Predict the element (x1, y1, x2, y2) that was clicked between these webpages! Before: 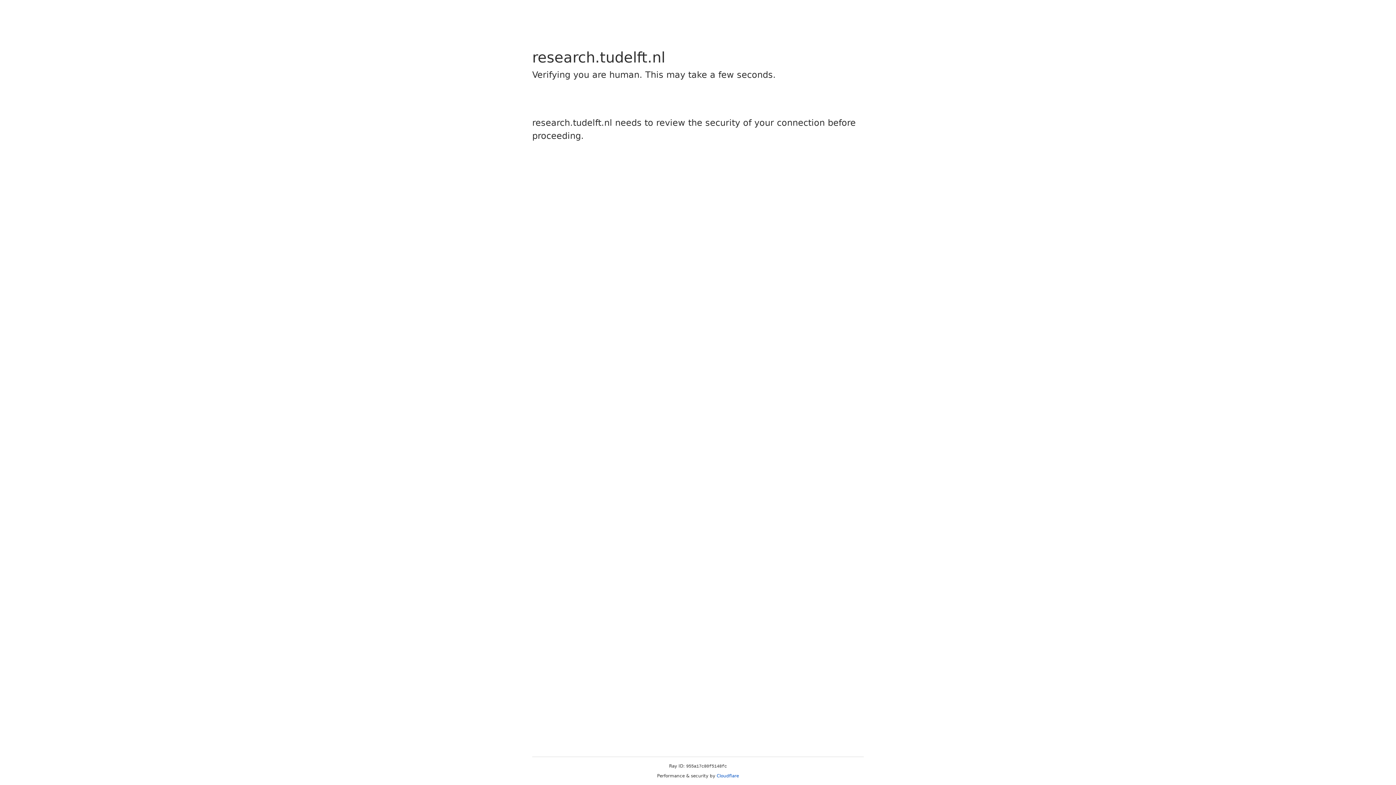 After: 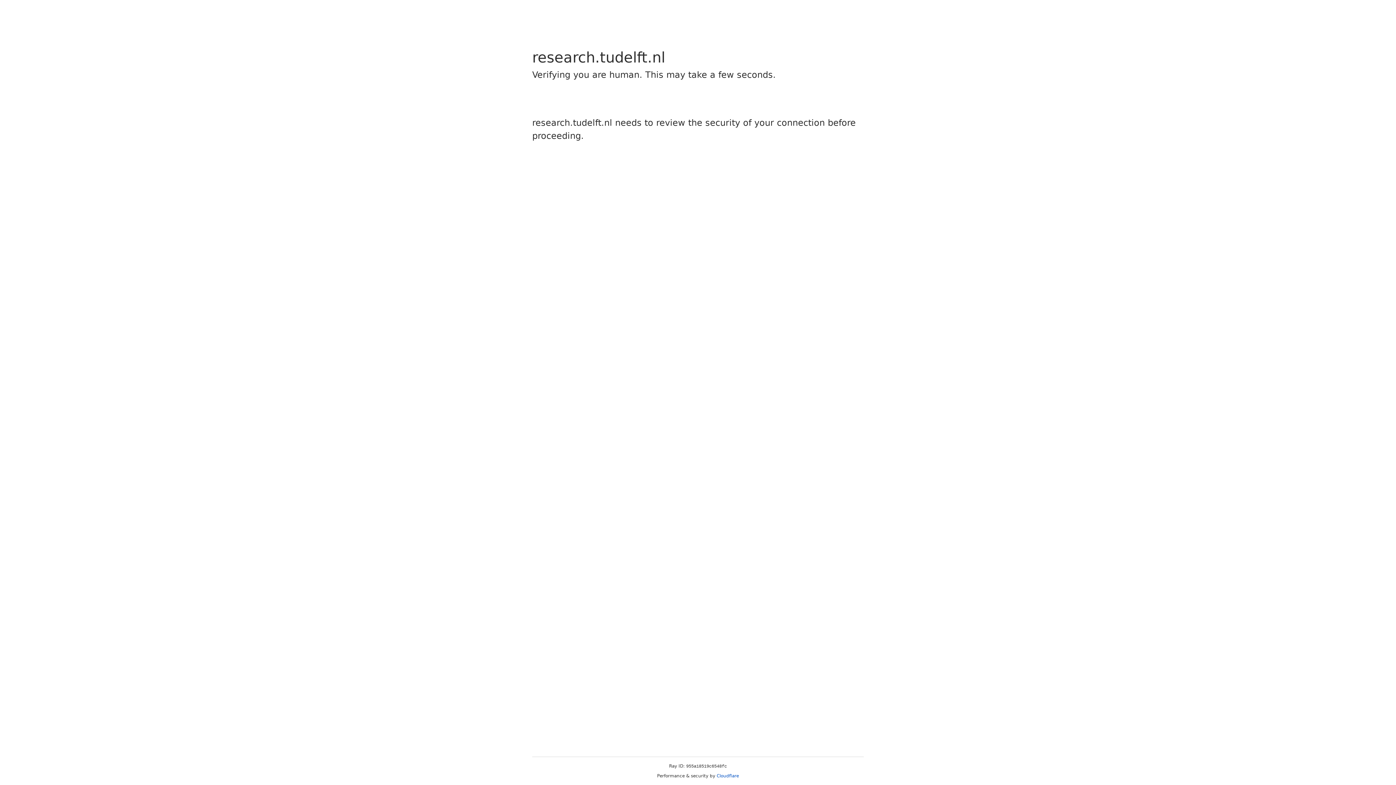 Action: bbox: (716, 773, 739, 778) label: Cloudflare